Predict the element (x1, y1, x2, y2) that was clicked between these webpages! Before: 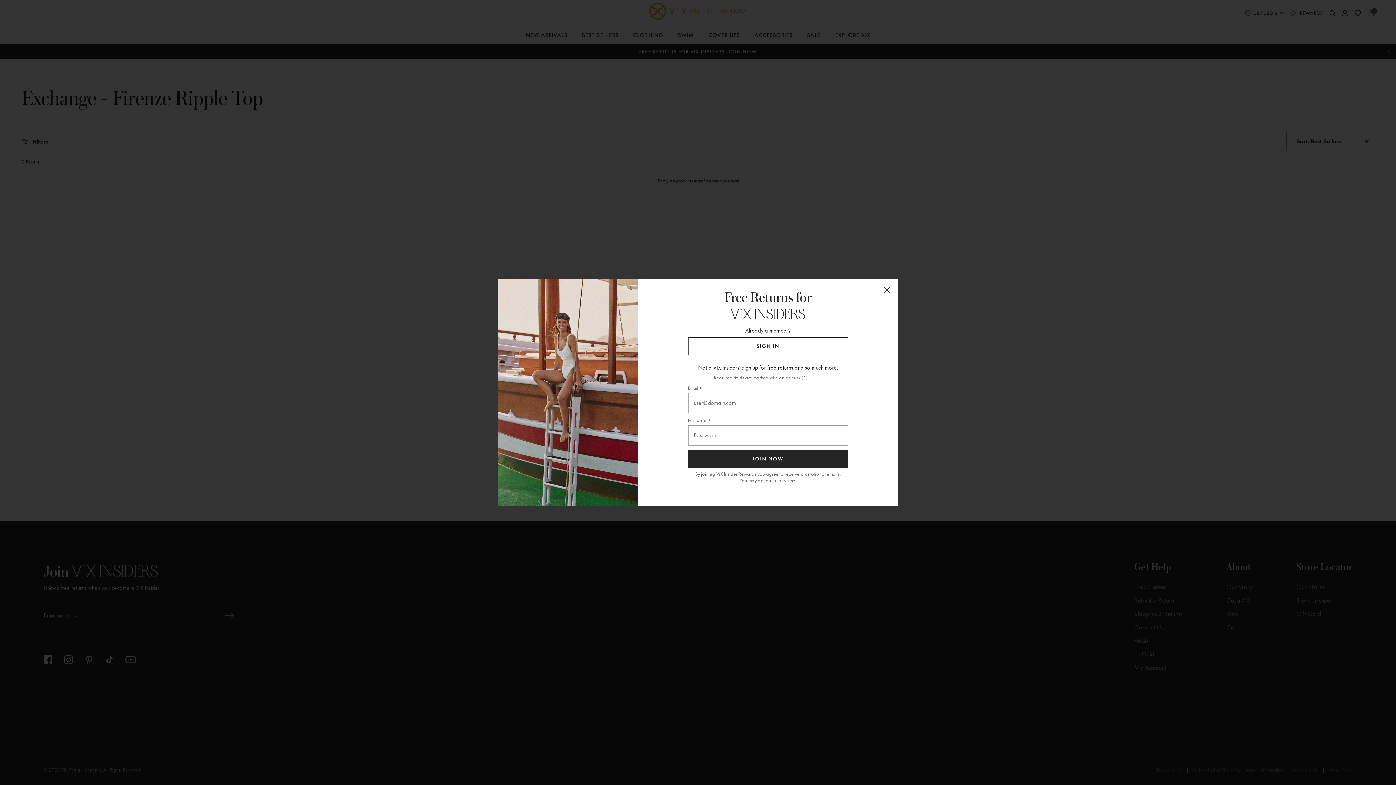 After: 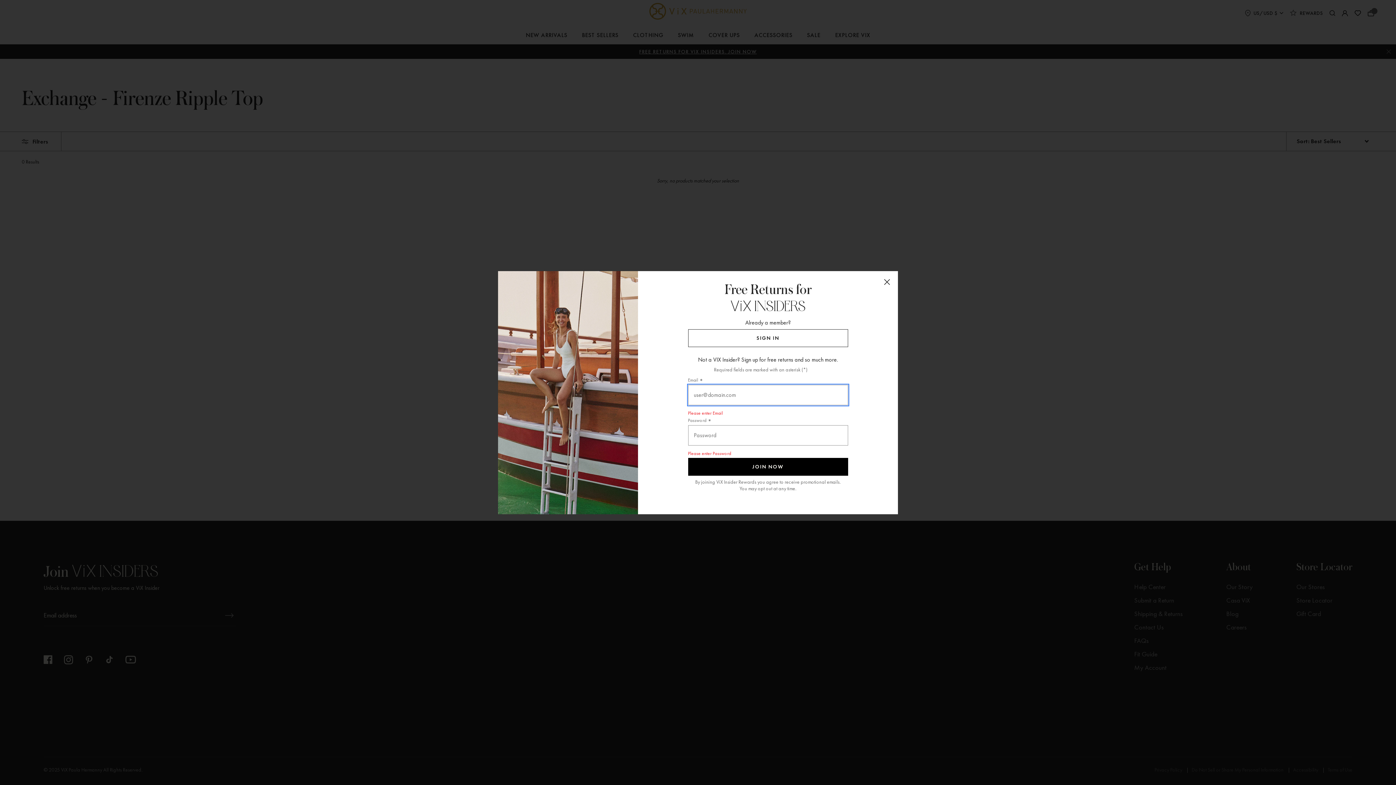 Action: bbox: (688, 450, 848, 467) label: JOIN NOW